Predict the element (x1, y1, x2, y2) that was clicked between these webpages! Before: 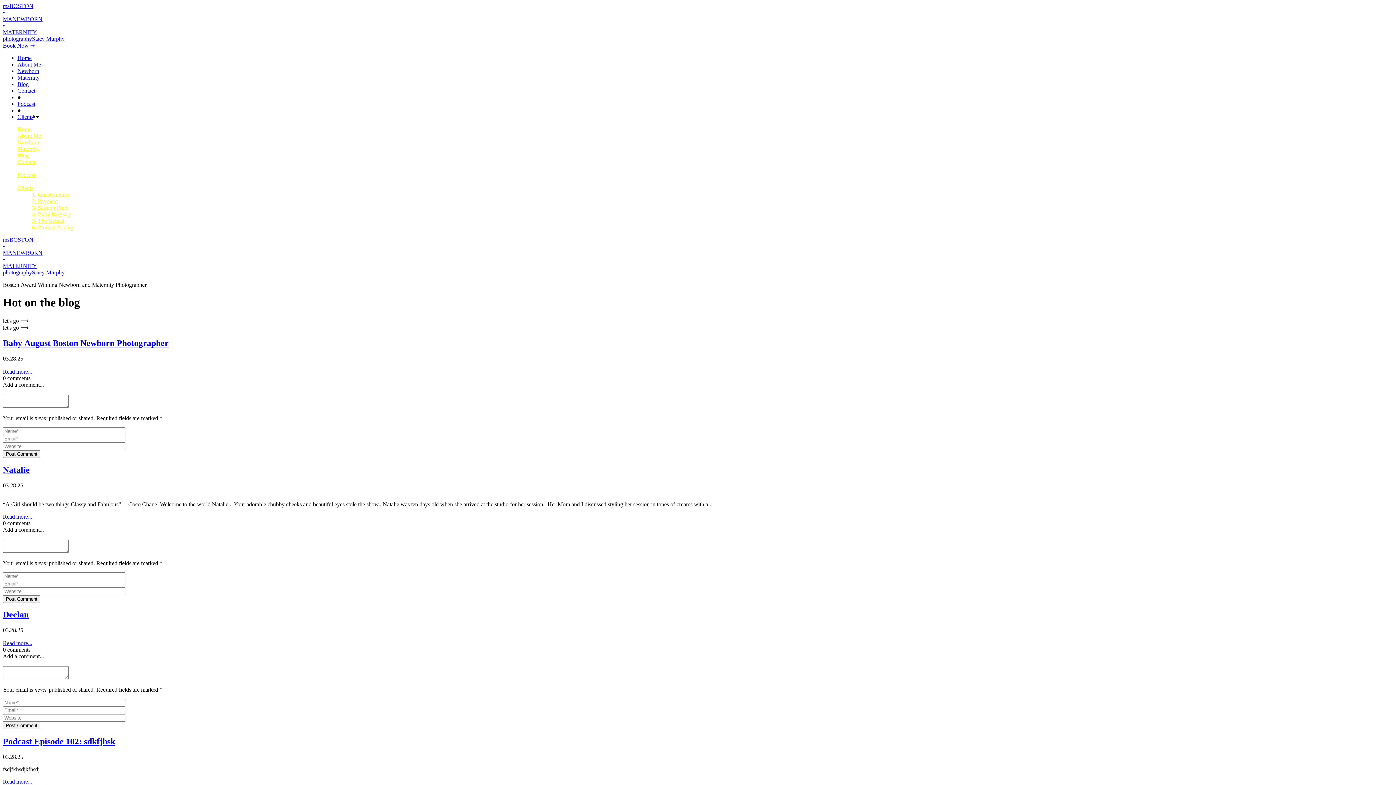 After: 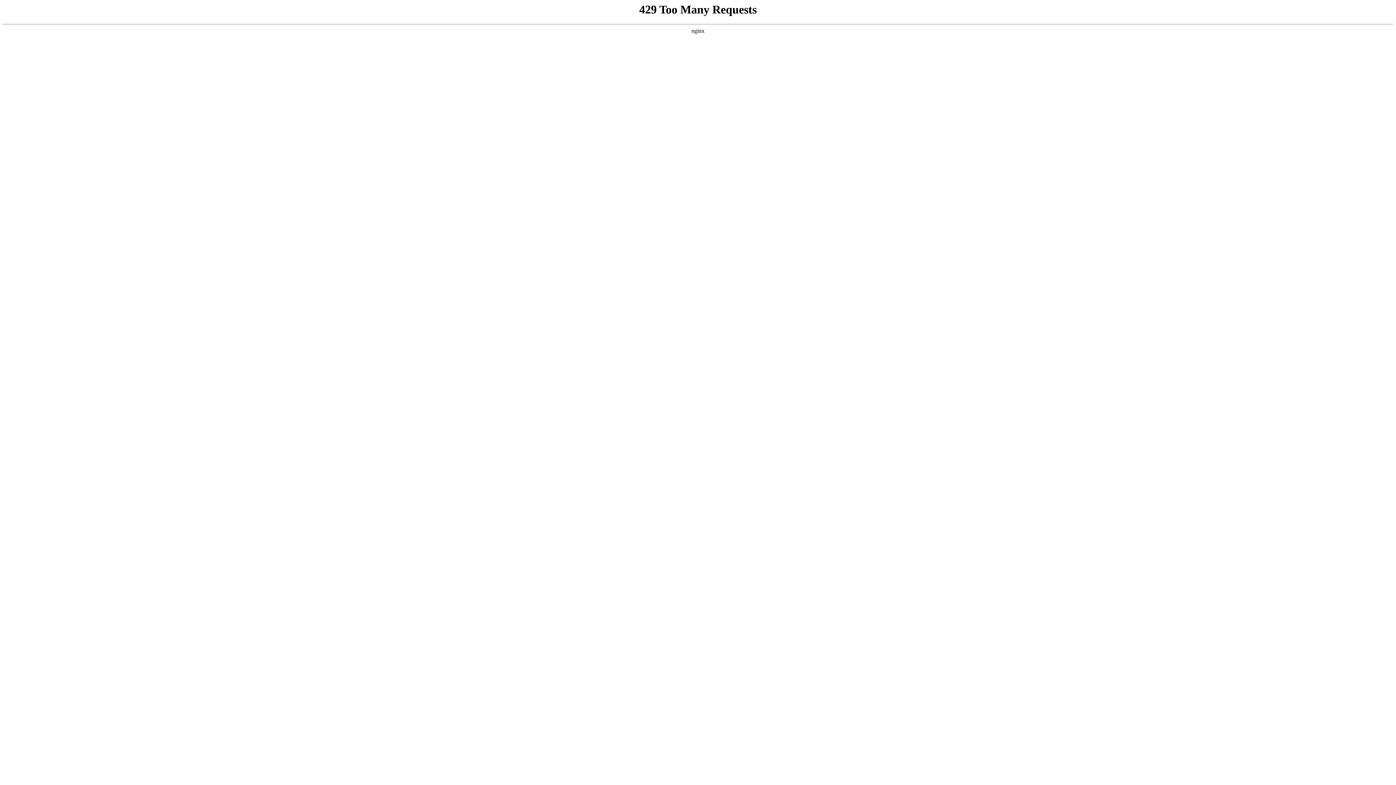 Action: label: Baby August Boston Newborn Photographer bbox: (2, 338, 168, 347)